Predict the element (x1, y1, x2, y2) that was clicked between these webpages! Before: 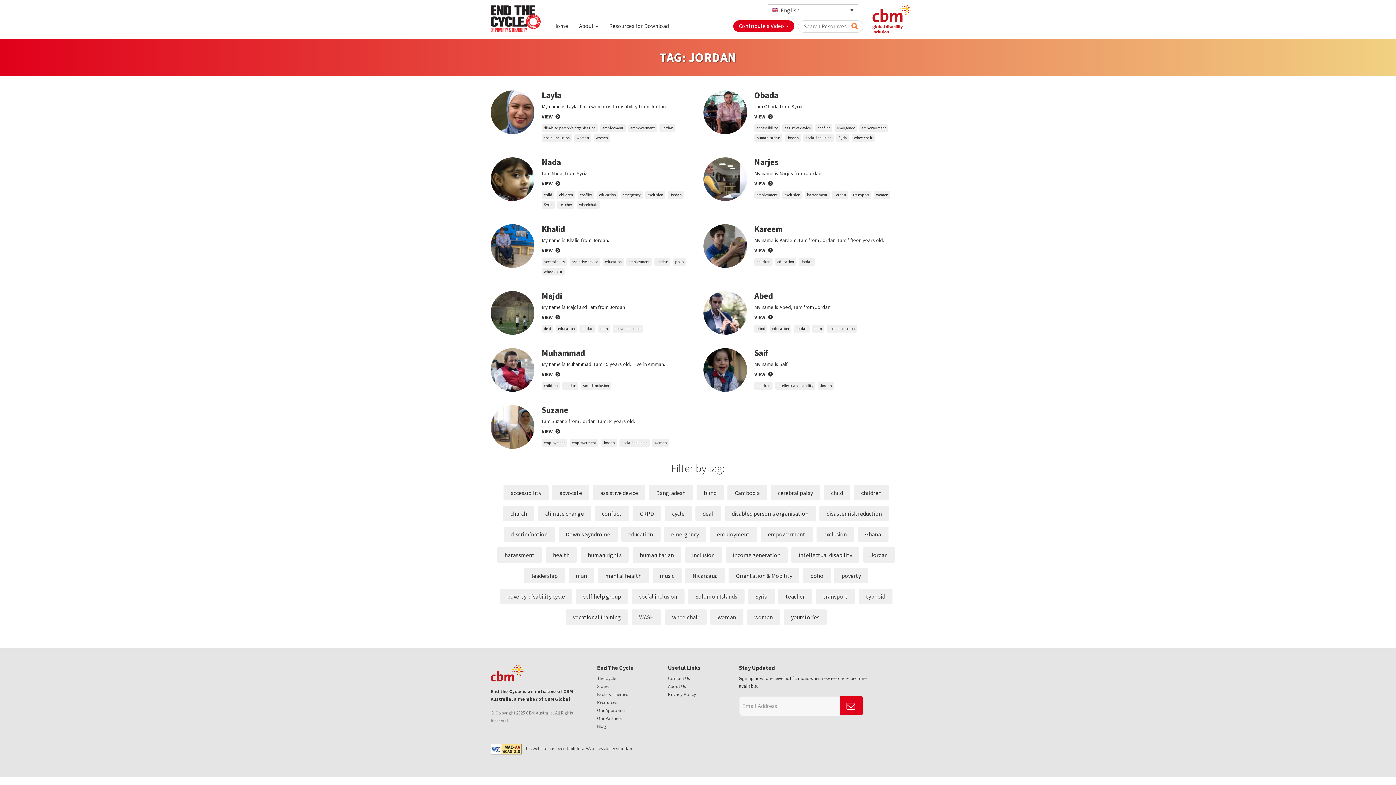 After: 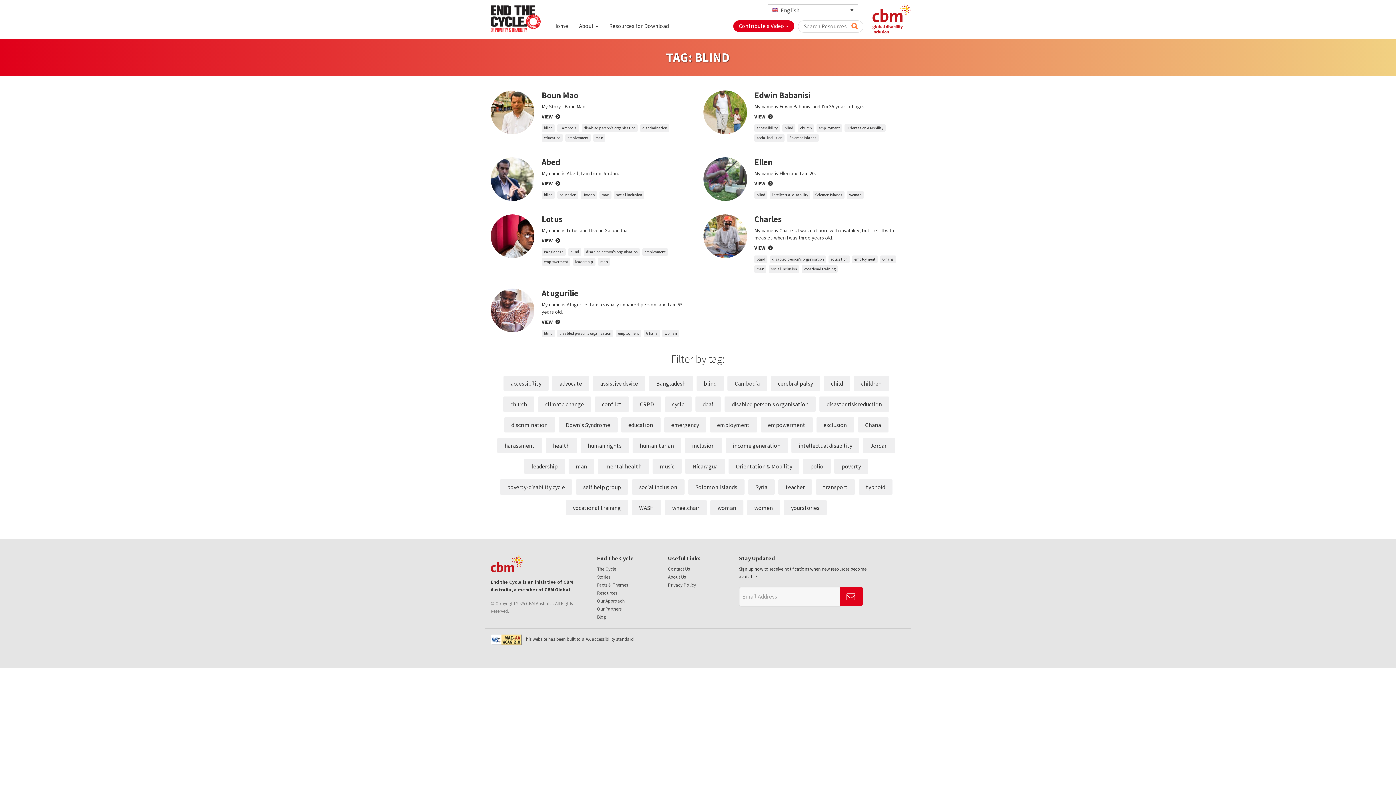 Action: bbox: (696, 485, 724, 500) label: blind